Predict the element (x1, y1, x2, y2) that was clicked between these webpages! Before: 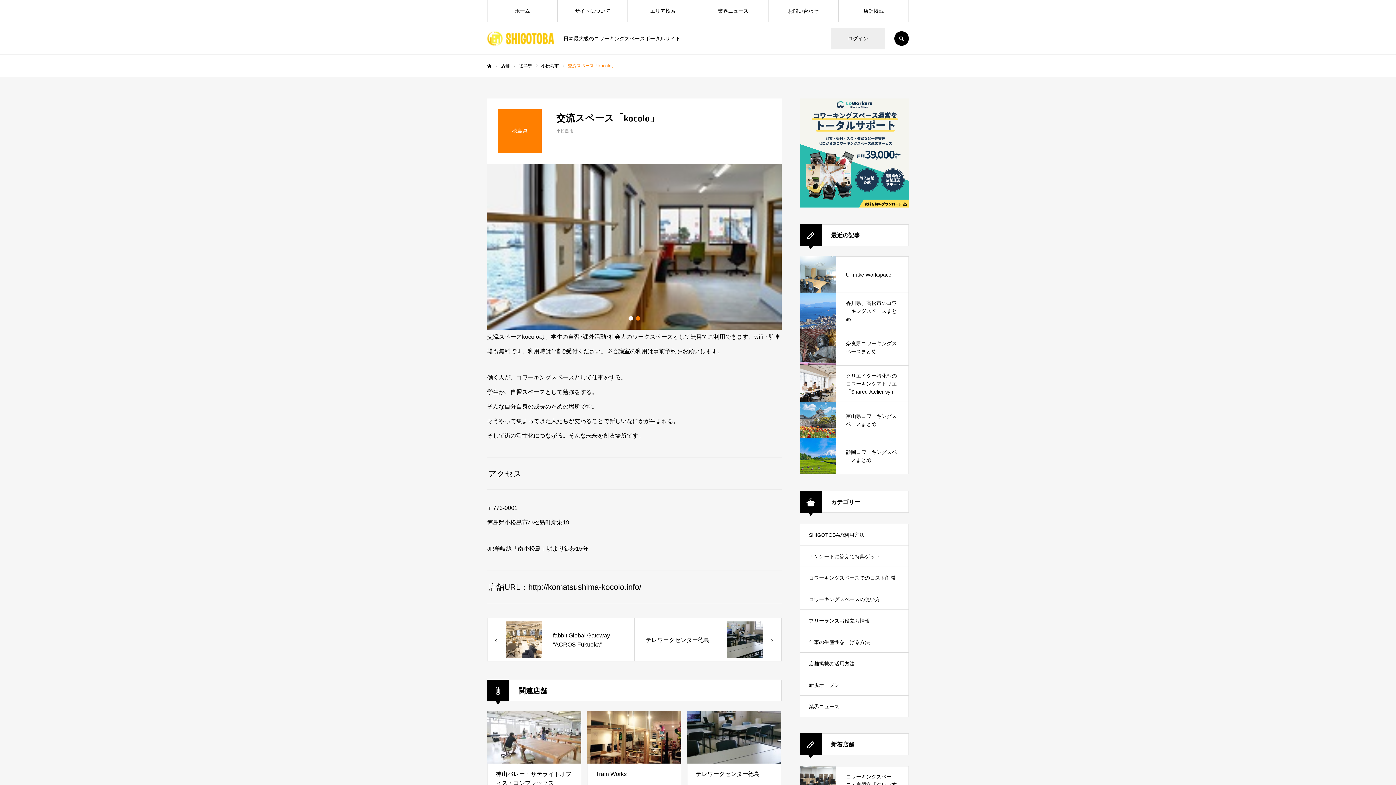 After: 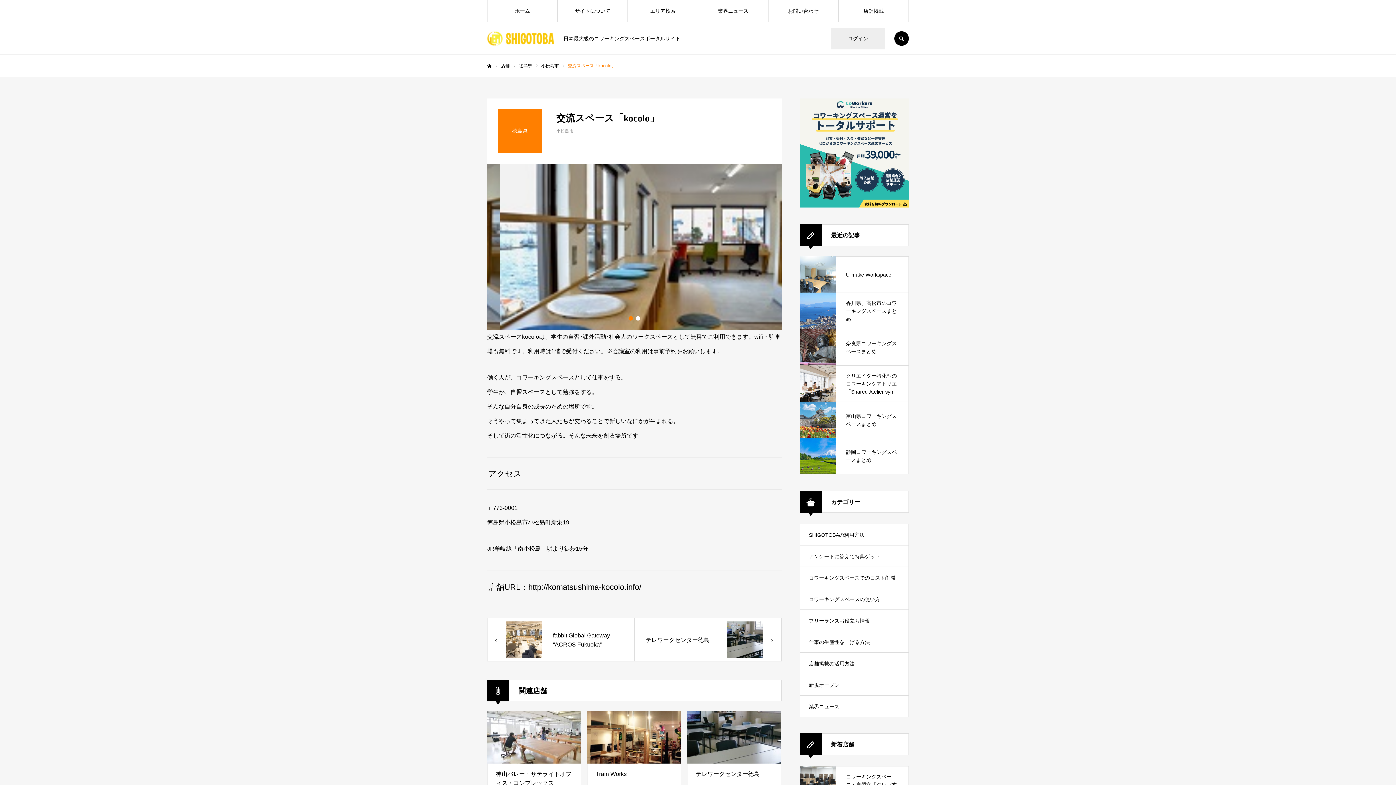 Action: bbox: (800, 98, 909, 207)